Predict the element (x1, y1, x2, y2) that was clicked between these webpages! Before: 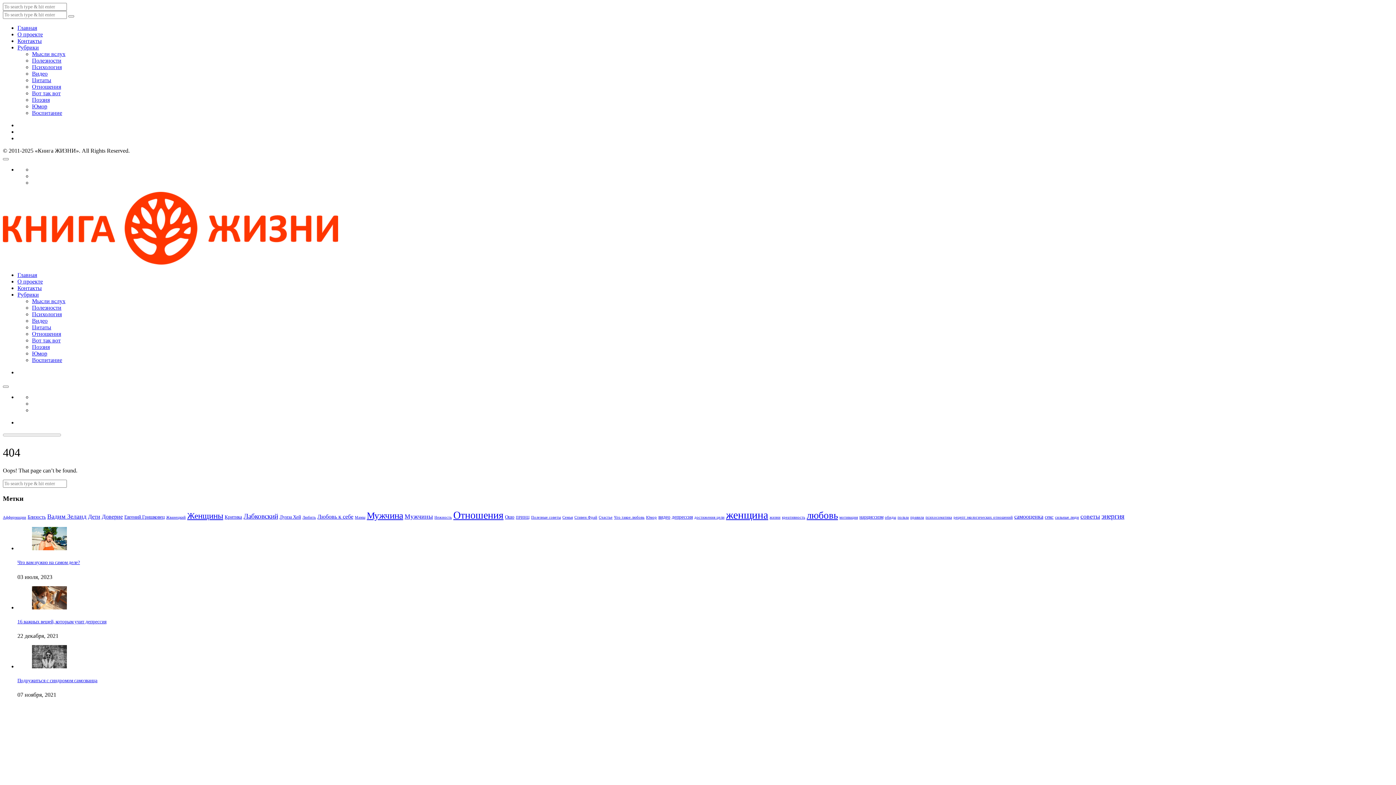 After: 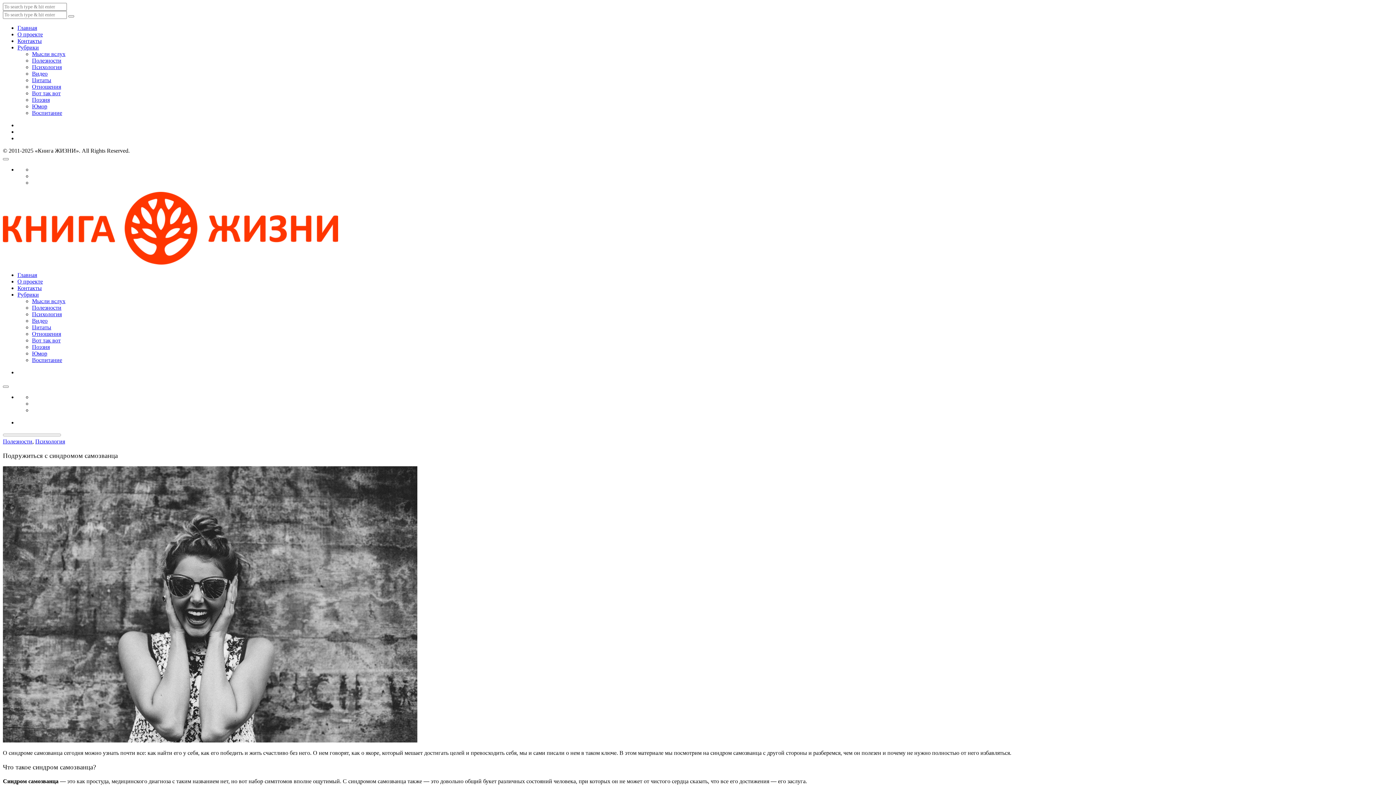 Action: label: Подружиться с синдромом самозванца bbox: (17, 678, 97, 683)